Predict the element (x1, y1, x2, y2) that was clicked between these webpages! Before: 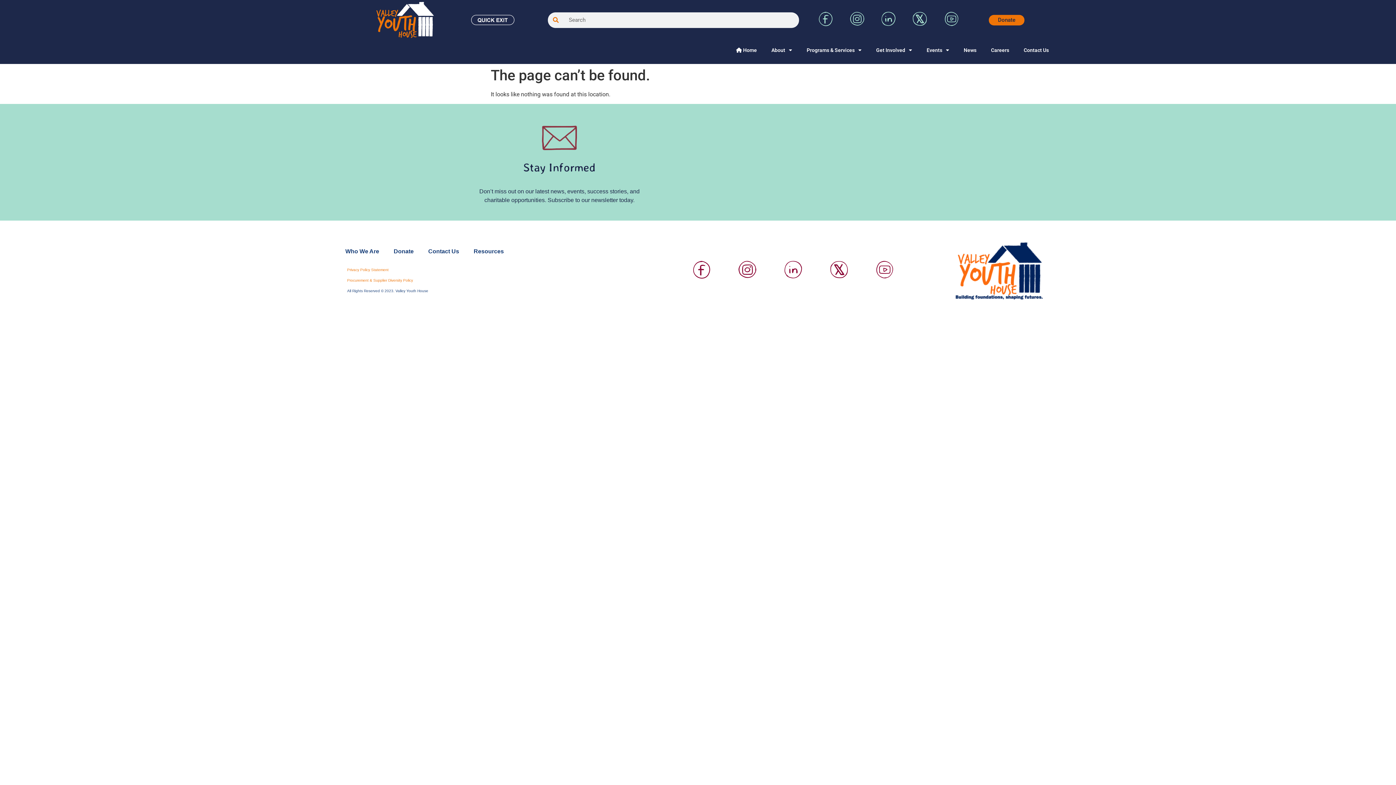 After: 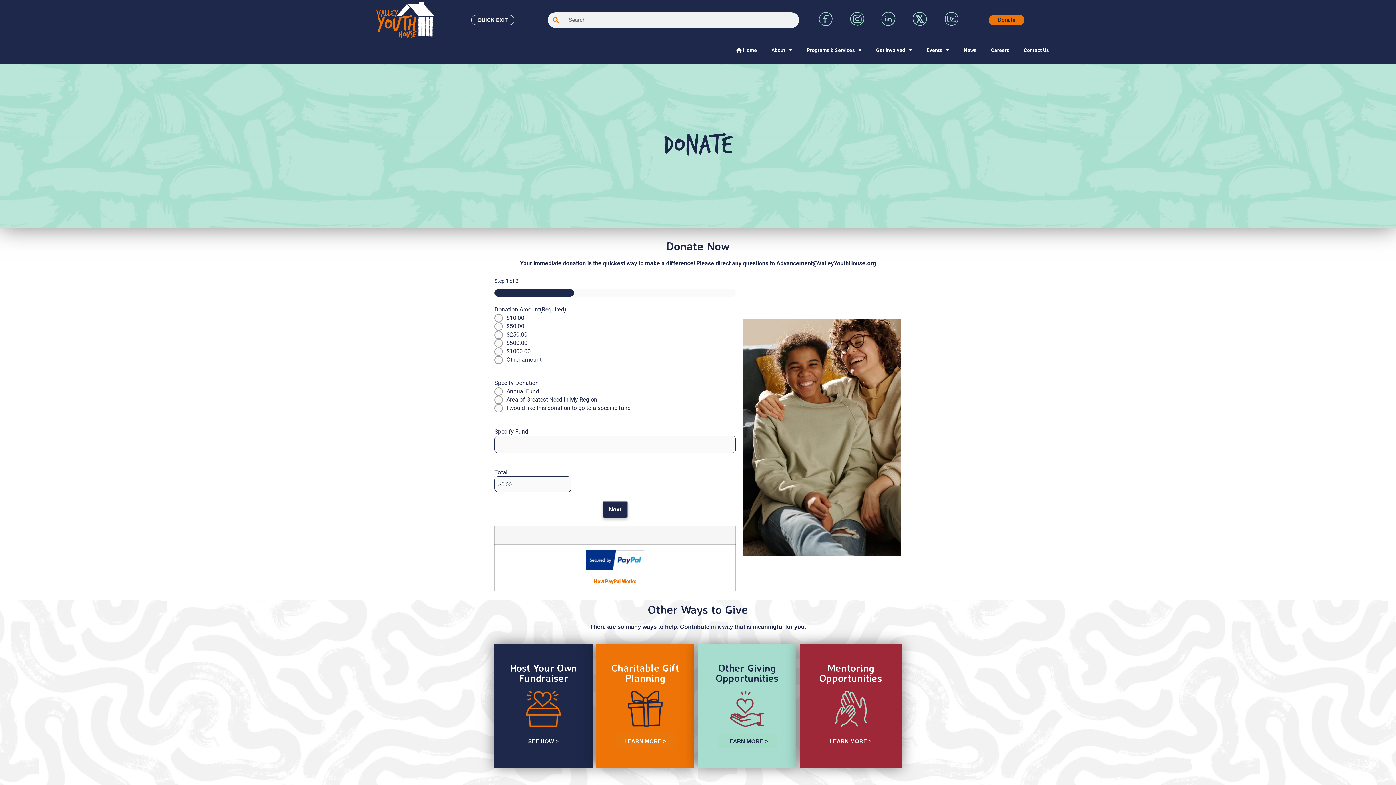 Action: bbox: (989, 14, 1024, 25) label: Donate